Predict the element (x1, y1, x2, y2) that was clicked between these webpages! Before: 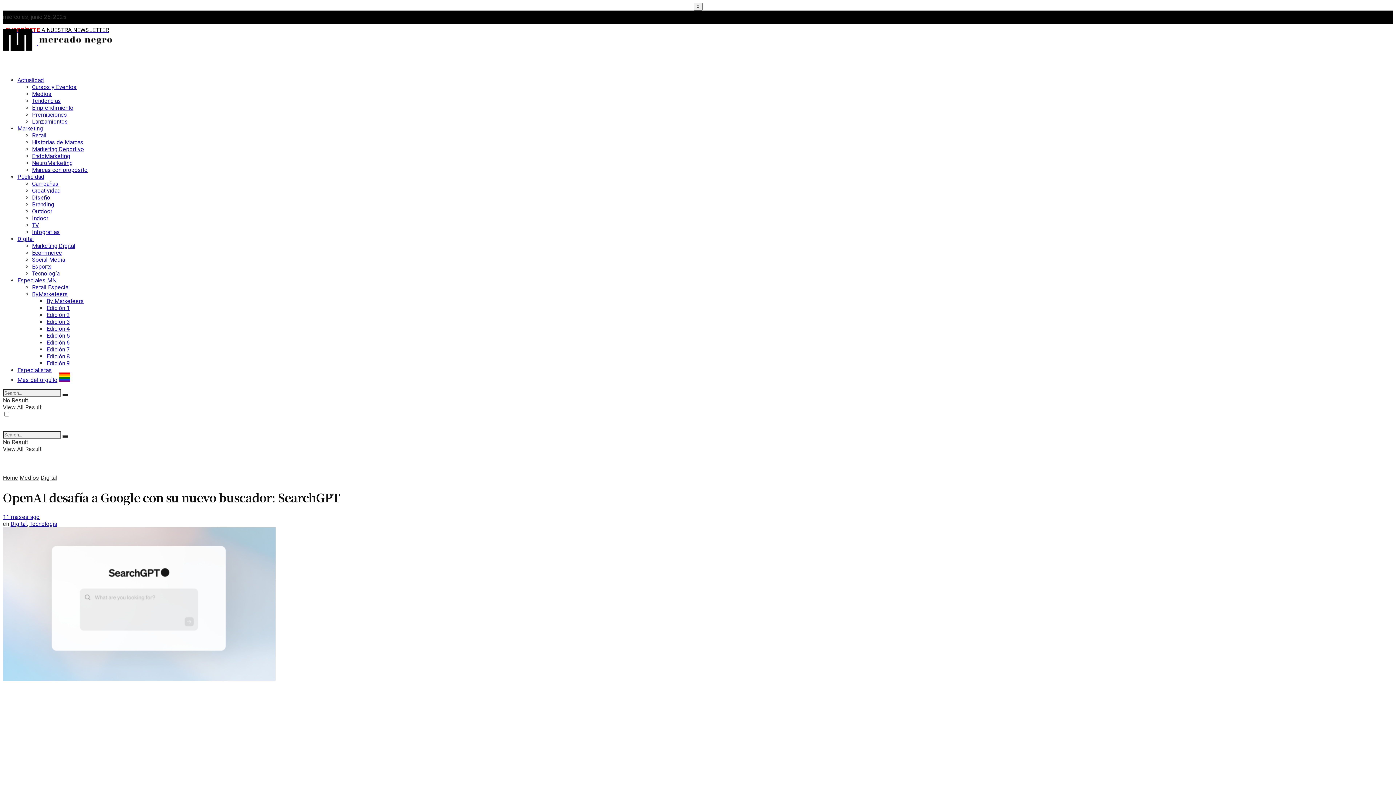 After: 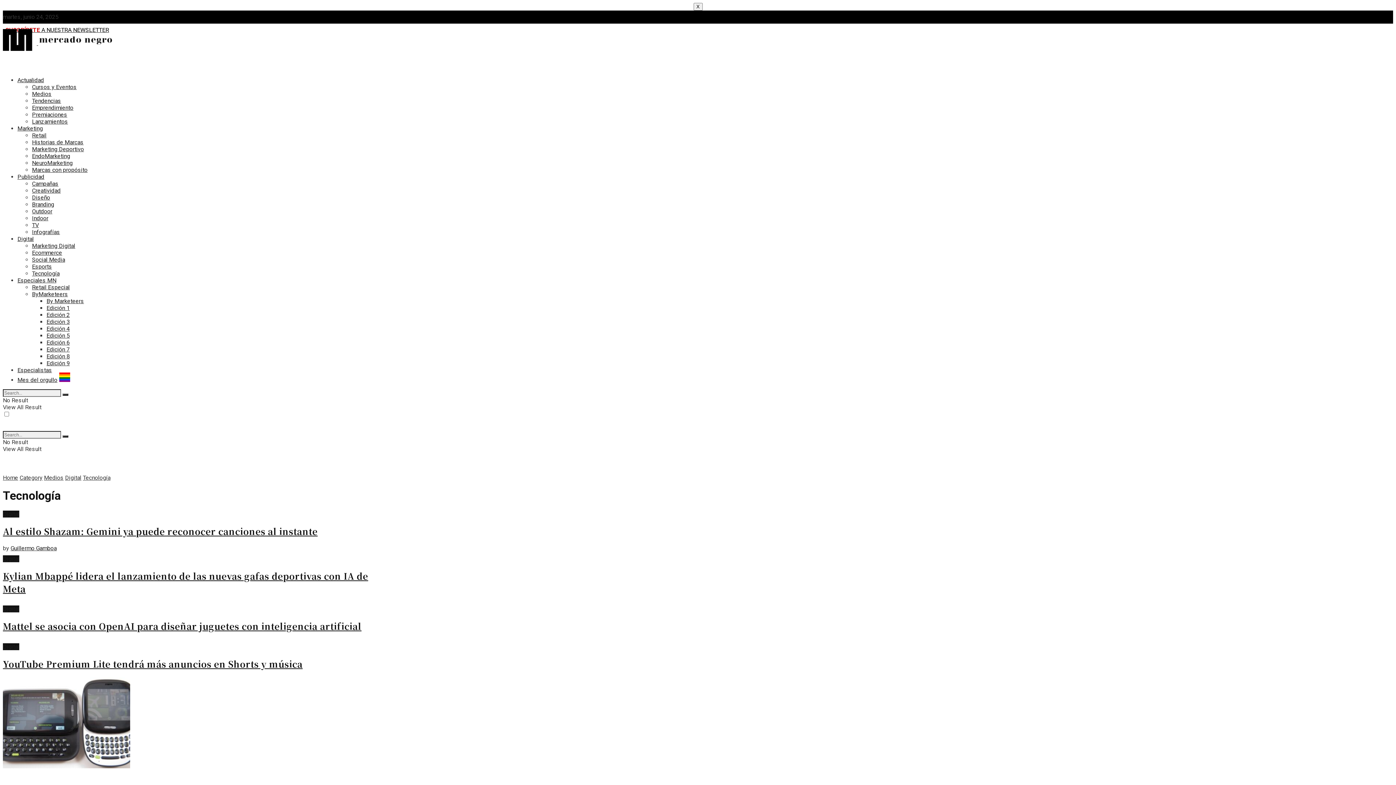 Action: bbox: (32, 270, 59, 277) label: Tecnología